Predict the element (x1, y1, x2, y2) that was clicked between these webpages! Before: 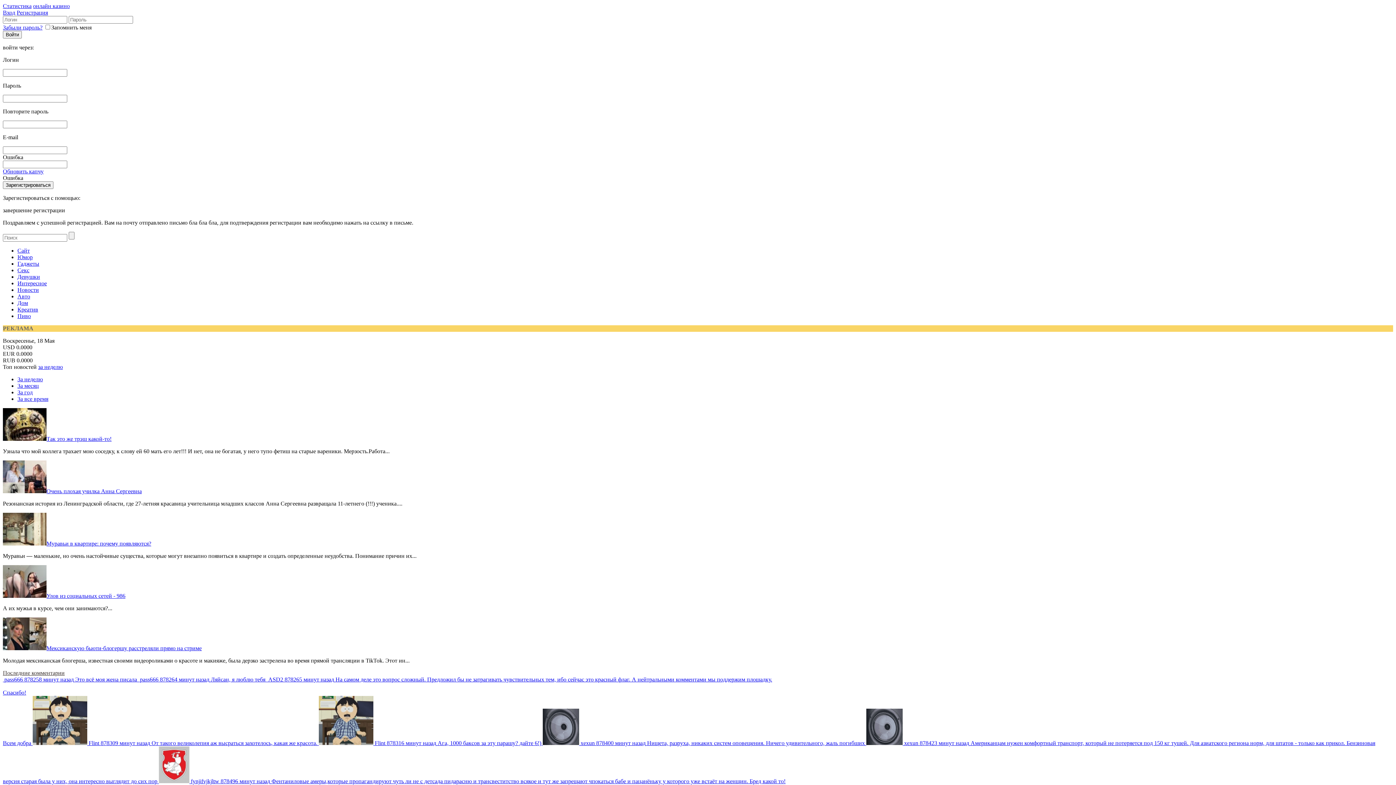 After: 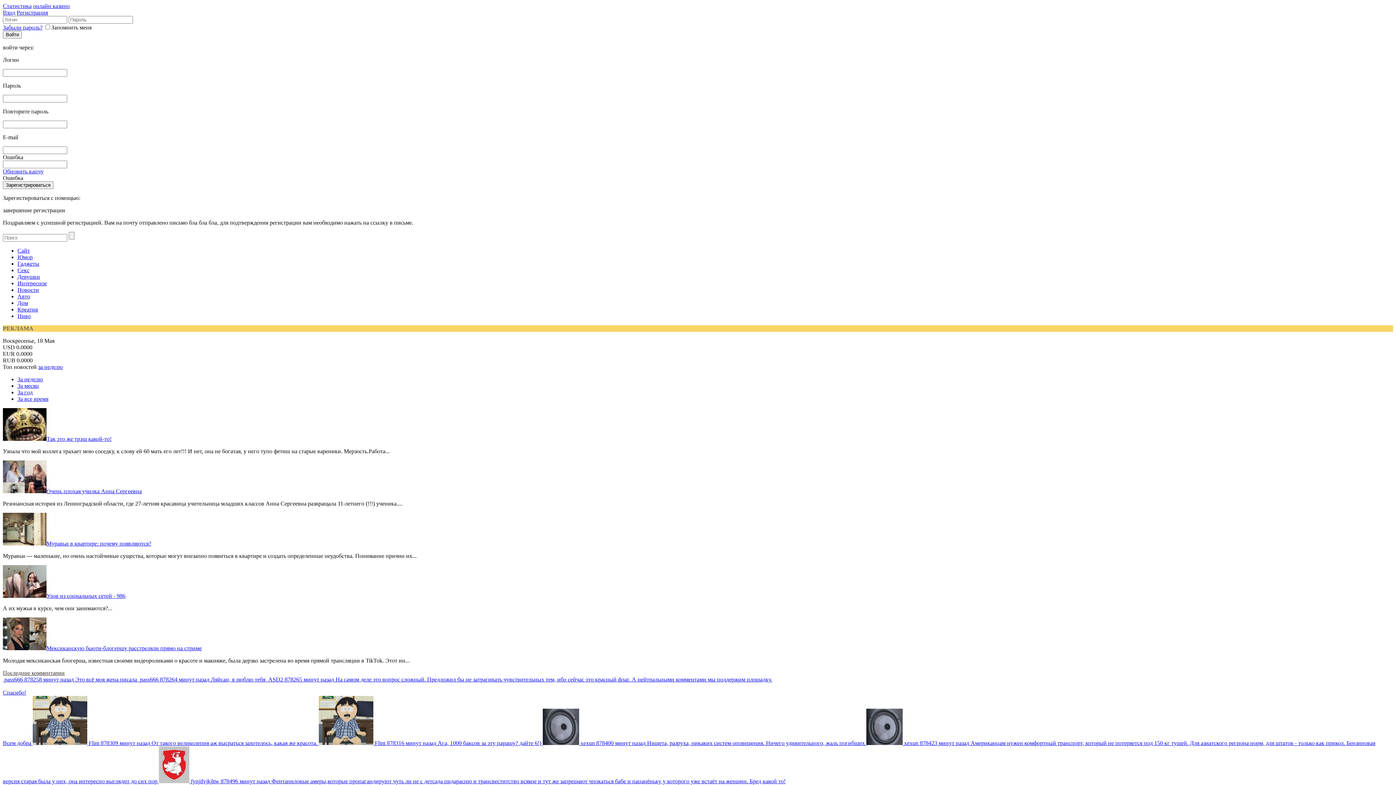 Action: label: За все время bbox: (17, 396, 48, 402)